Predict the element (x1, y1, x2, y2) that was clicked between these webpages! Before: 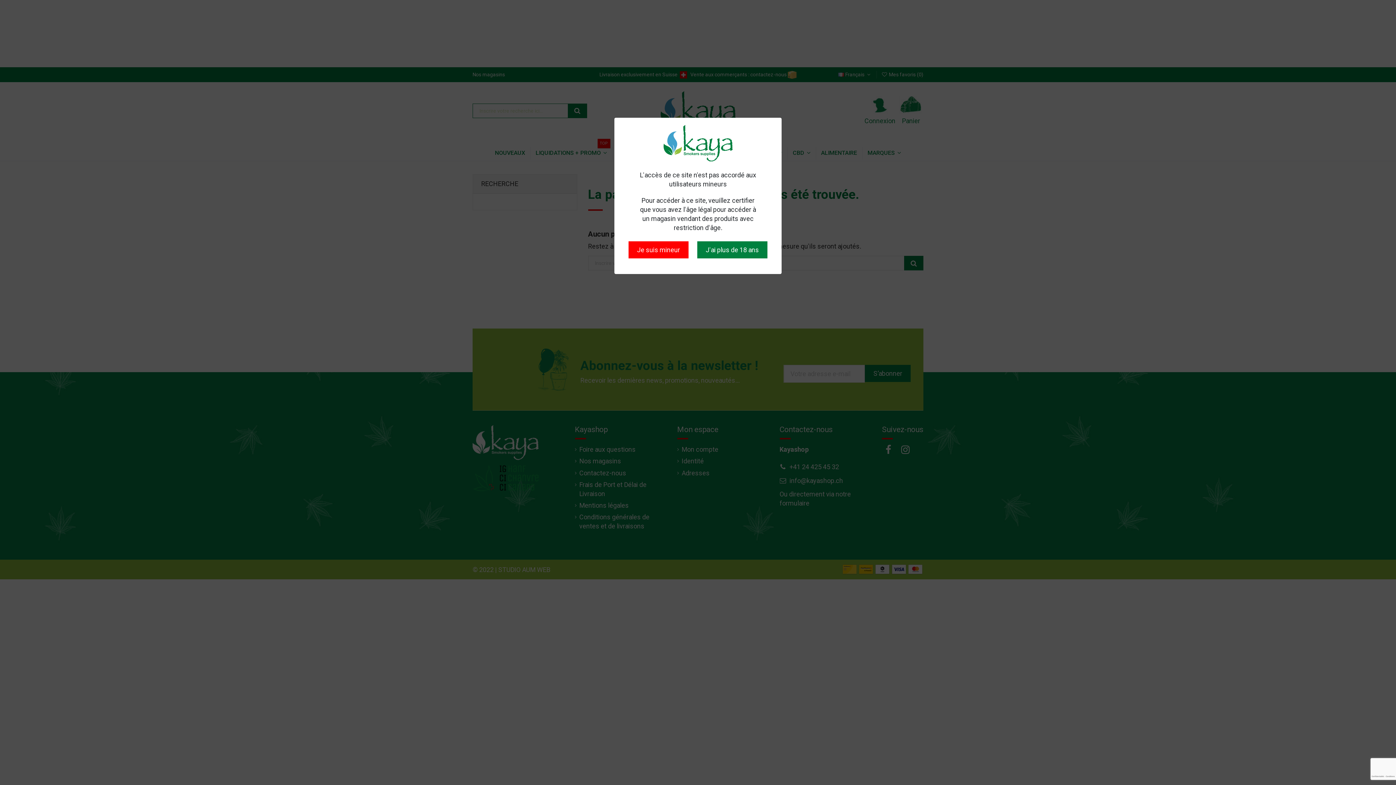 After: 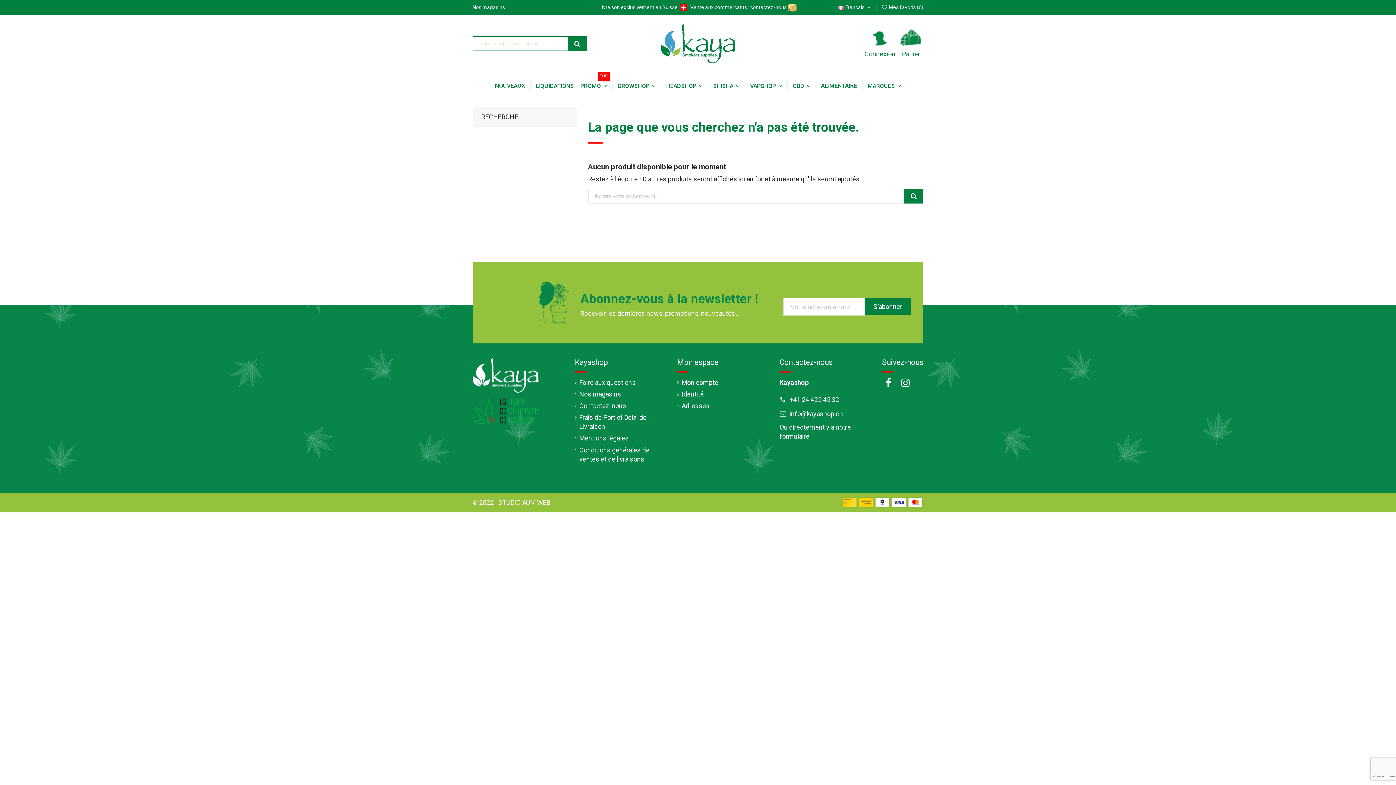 Action: label: J'ai plus de 18 ans bbox: (697, 241, 767, 258)